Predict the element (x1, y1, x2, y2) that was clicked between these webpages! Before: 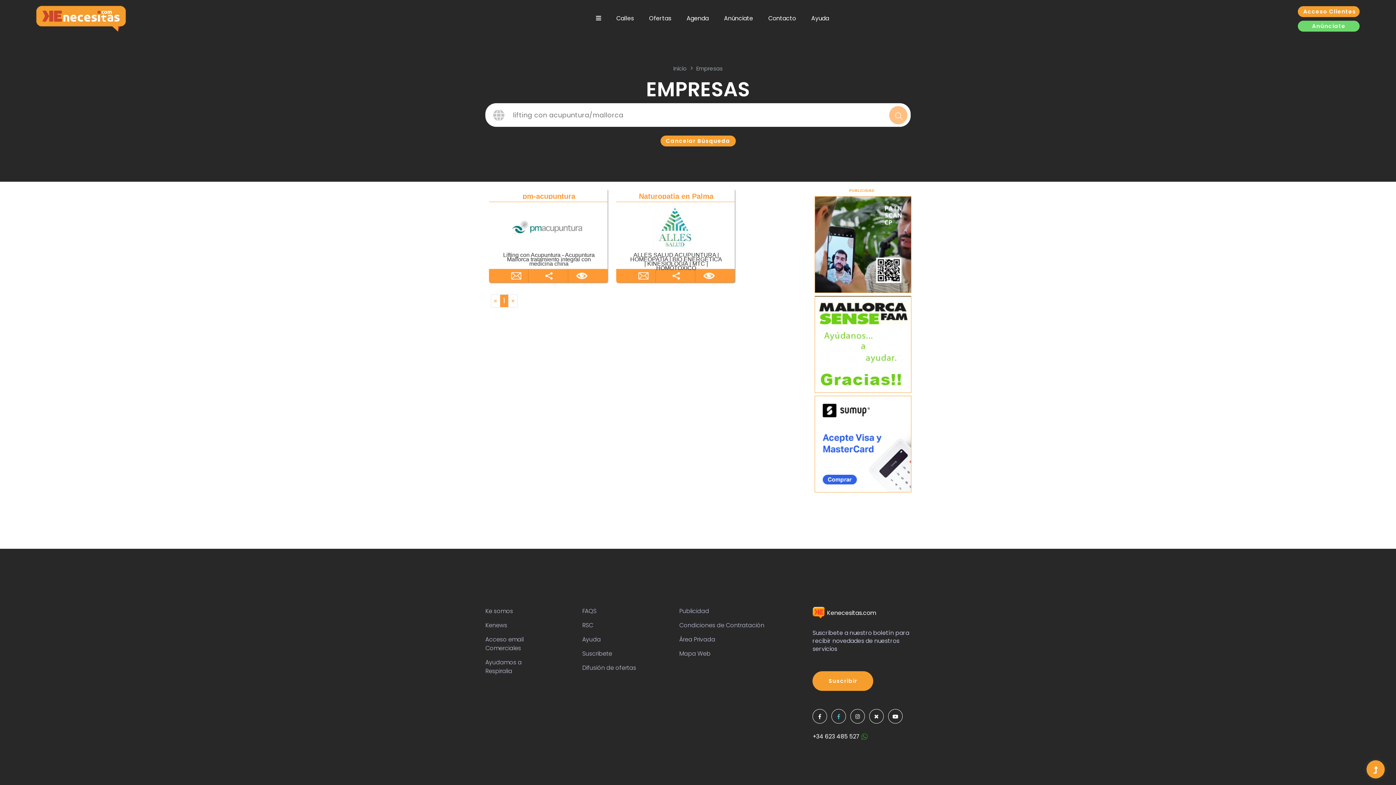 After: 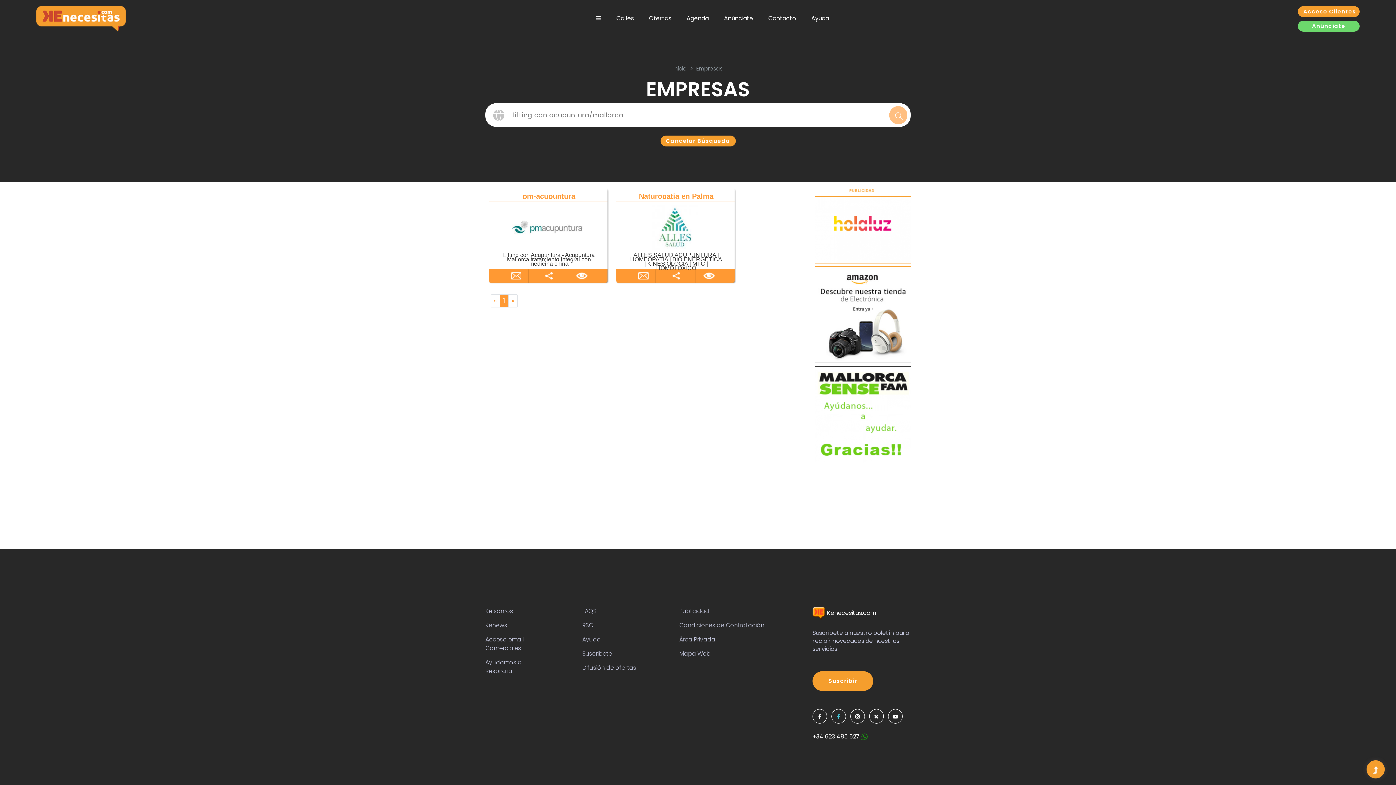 Action: label: 1 bbox: (500, 294, 508, 307)